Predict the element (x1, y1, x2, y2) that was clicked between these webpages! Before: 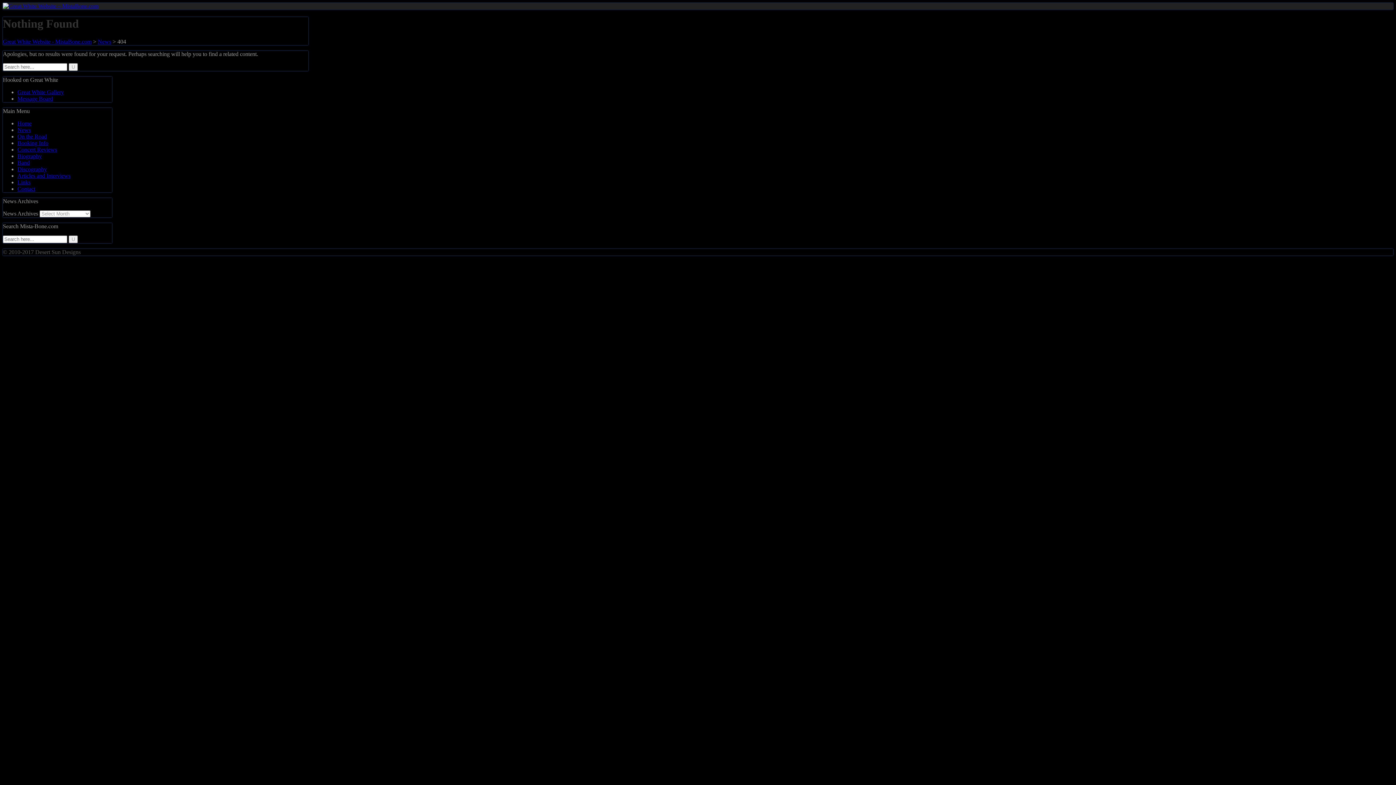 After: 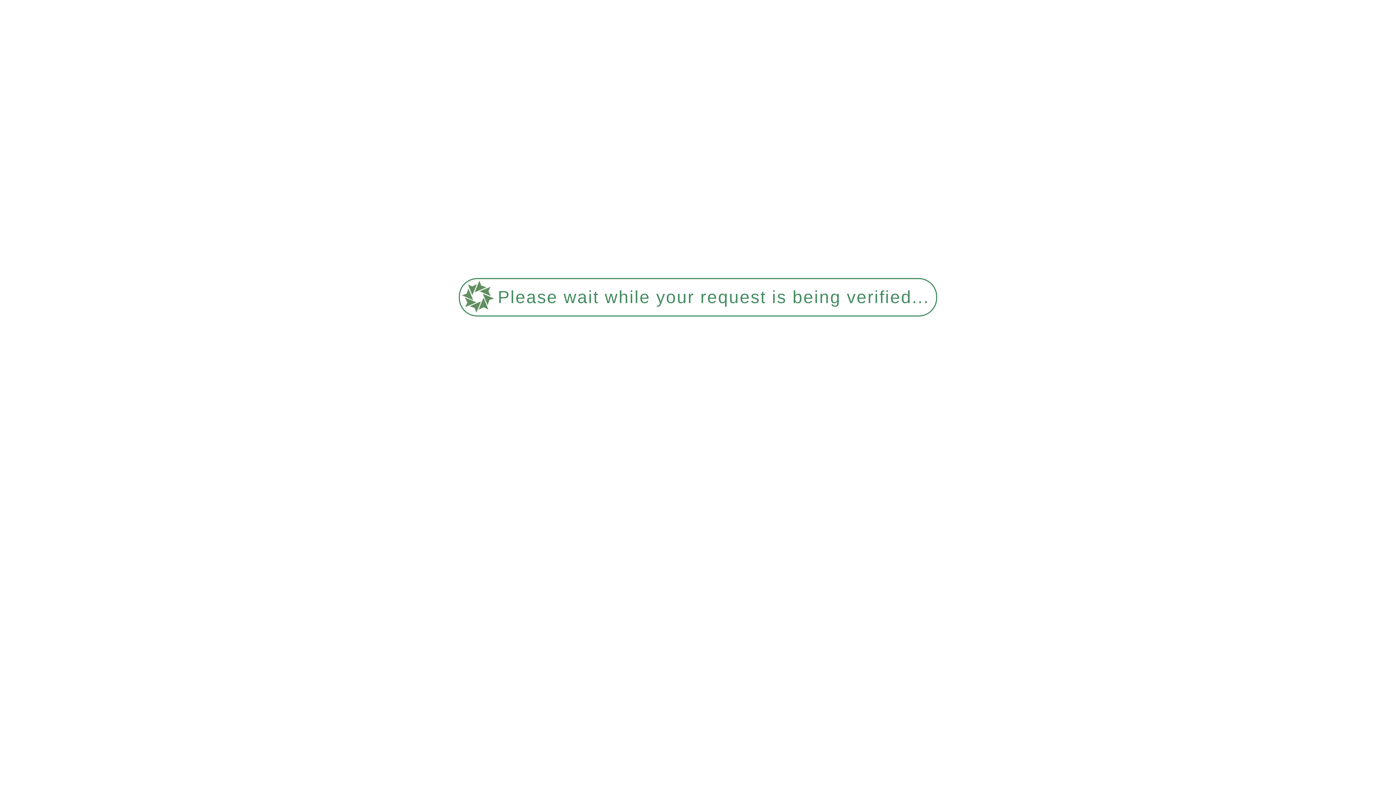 Action: bbox: (17, 139, 48, 146) label: Booking Info